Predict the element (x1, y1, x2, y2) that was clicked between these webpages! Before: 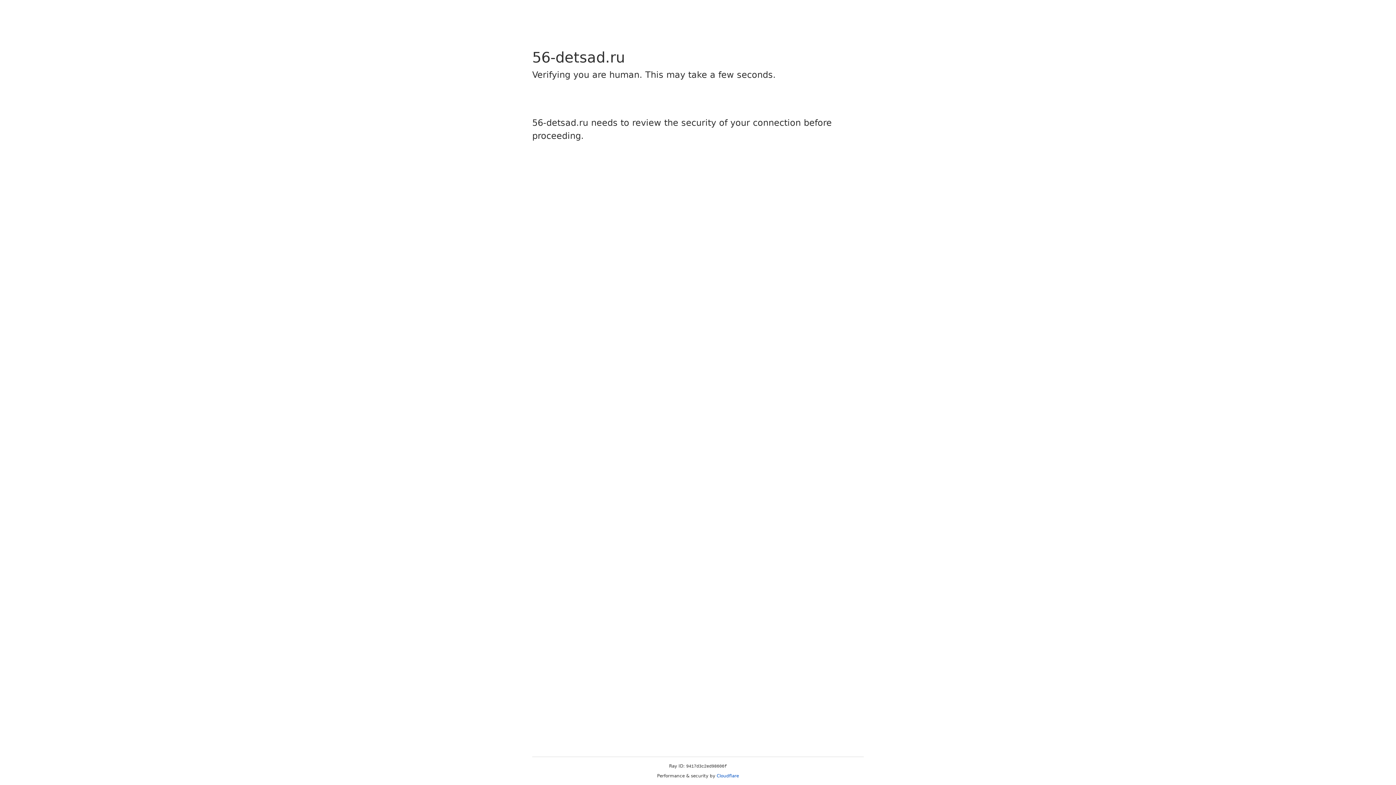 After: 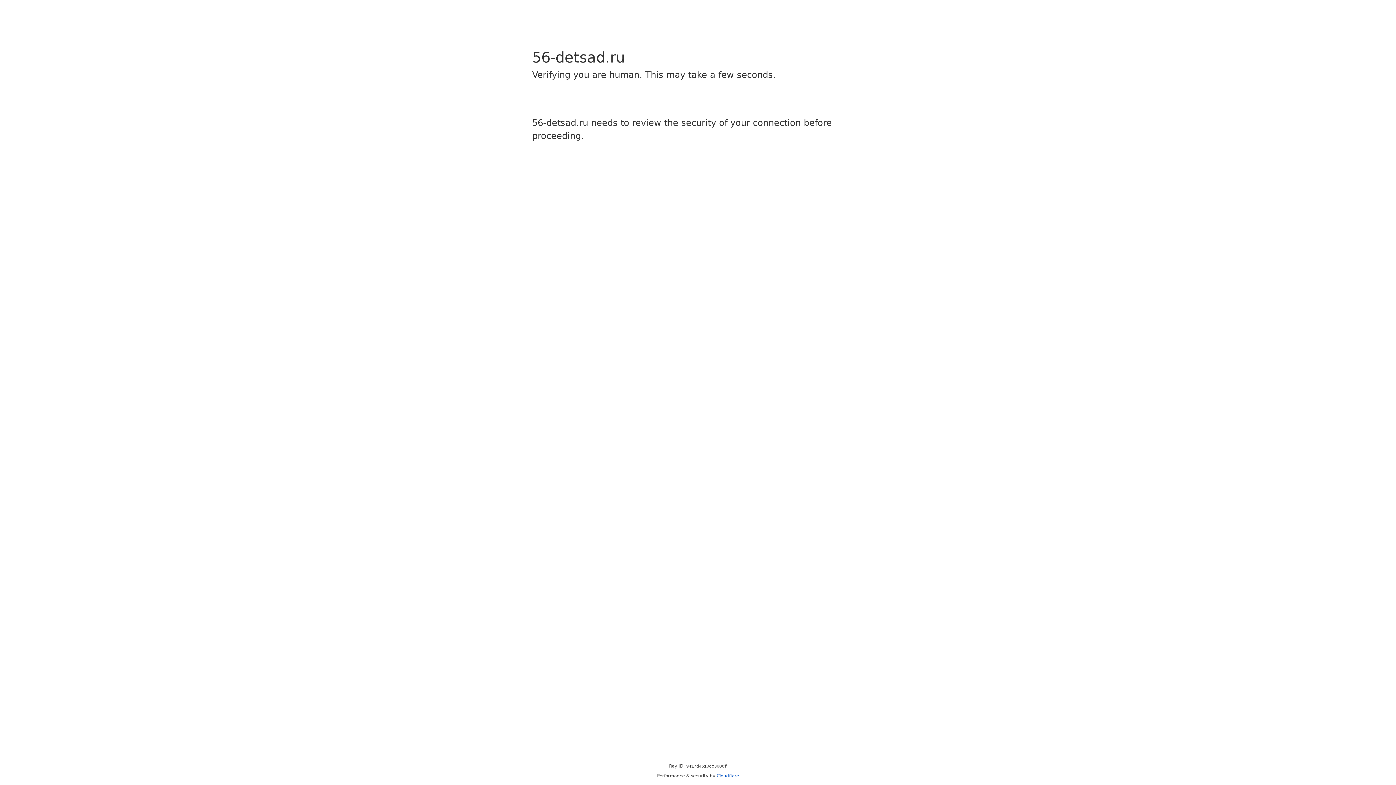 Action: label: Cloudflare bbox: (716, 773, 739, 778)